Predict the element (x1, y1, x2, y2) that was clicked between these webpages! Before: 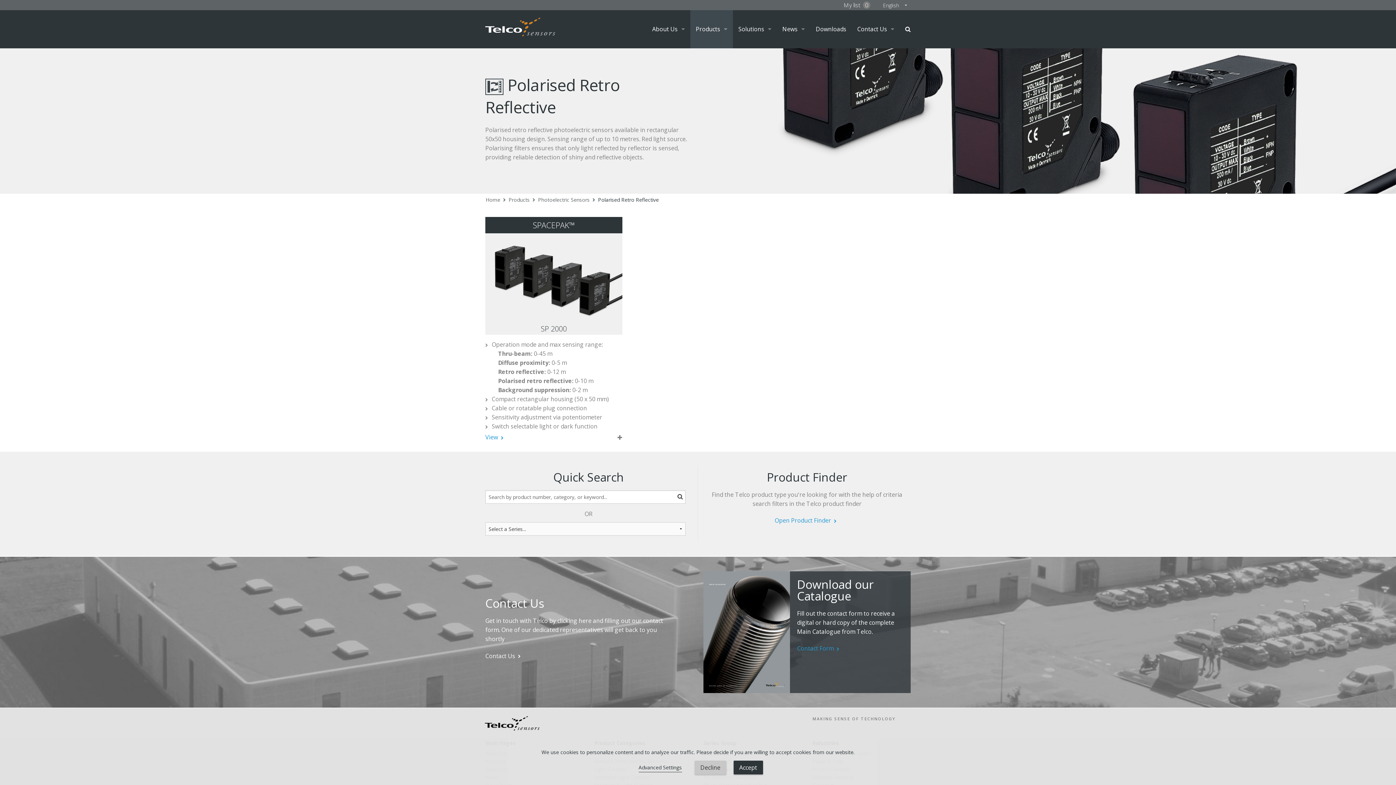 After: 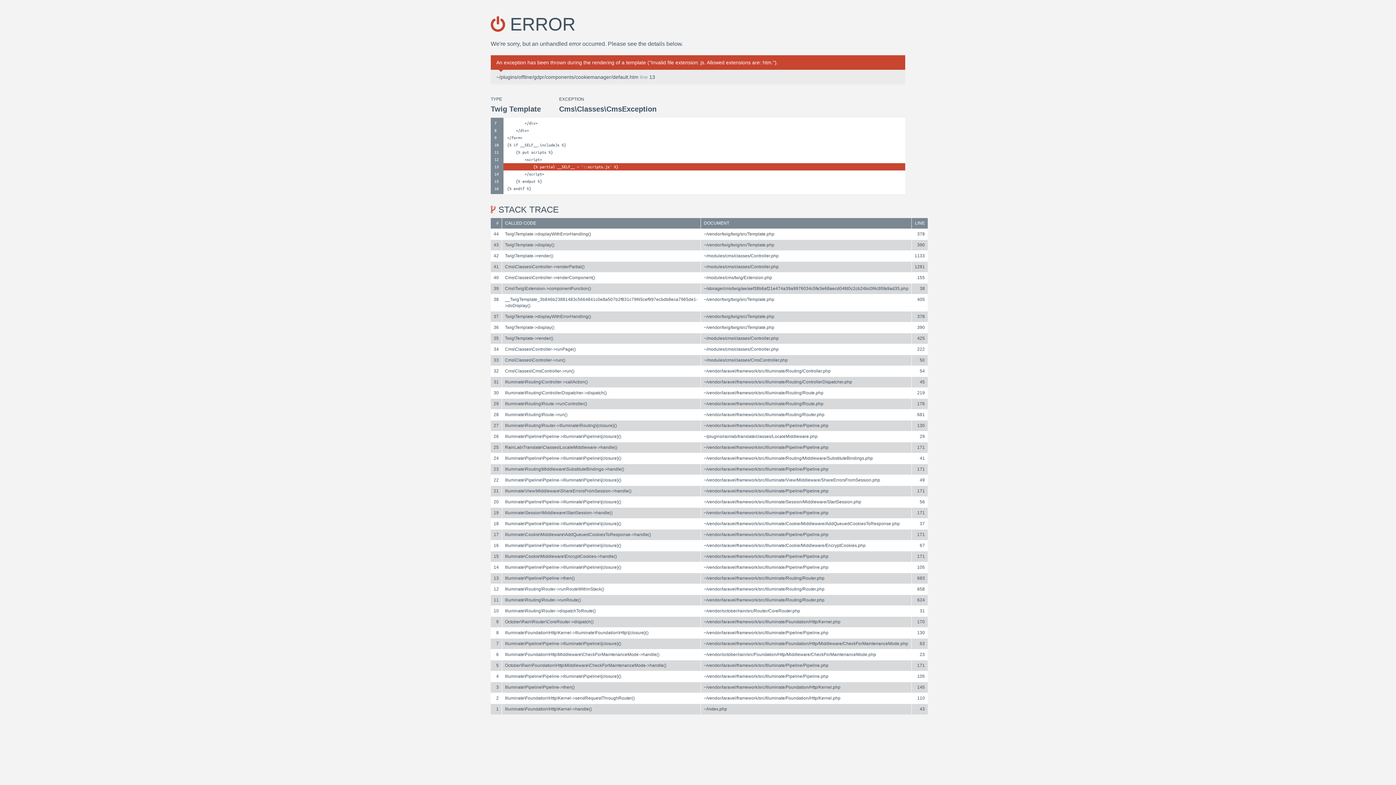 Action: label: Advanced Settings bbox: (638, 763, 682, 772)